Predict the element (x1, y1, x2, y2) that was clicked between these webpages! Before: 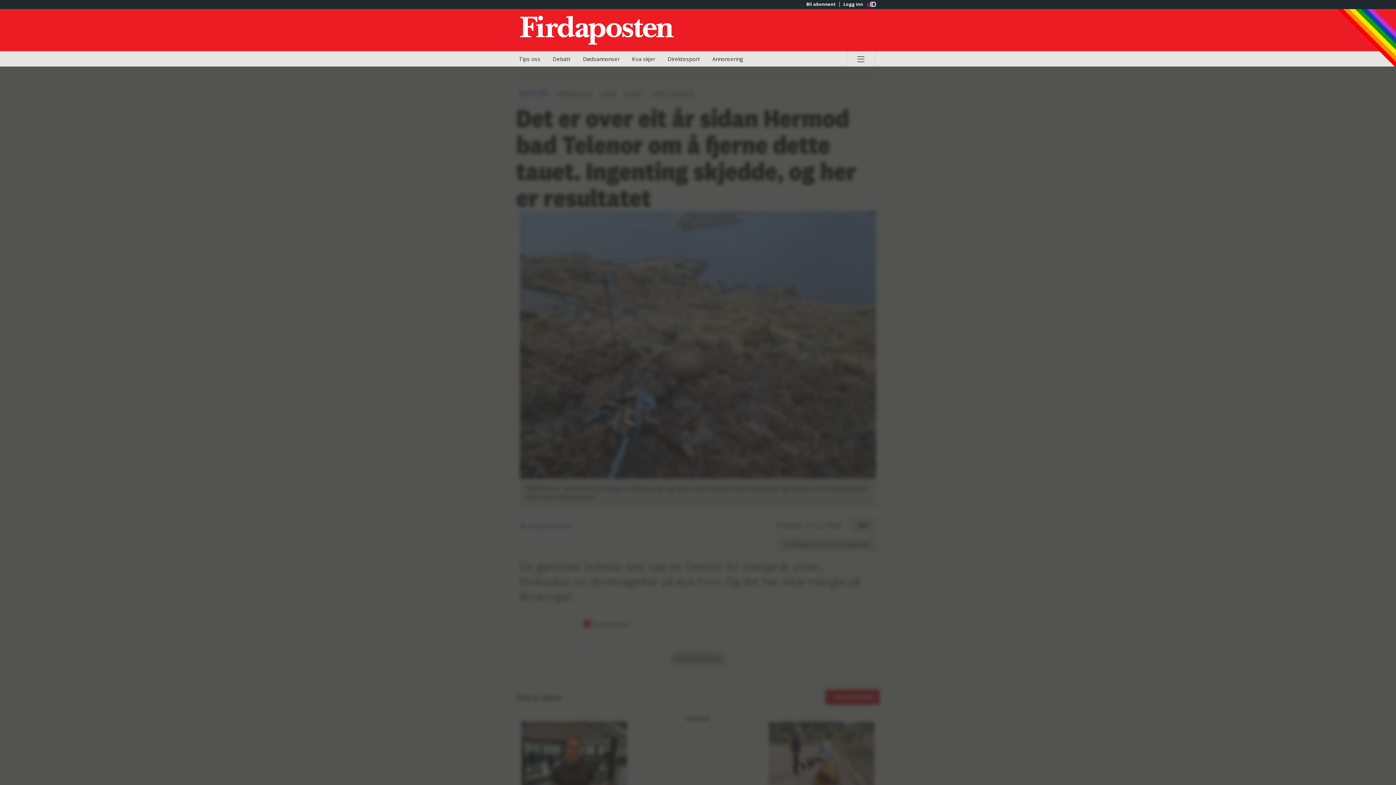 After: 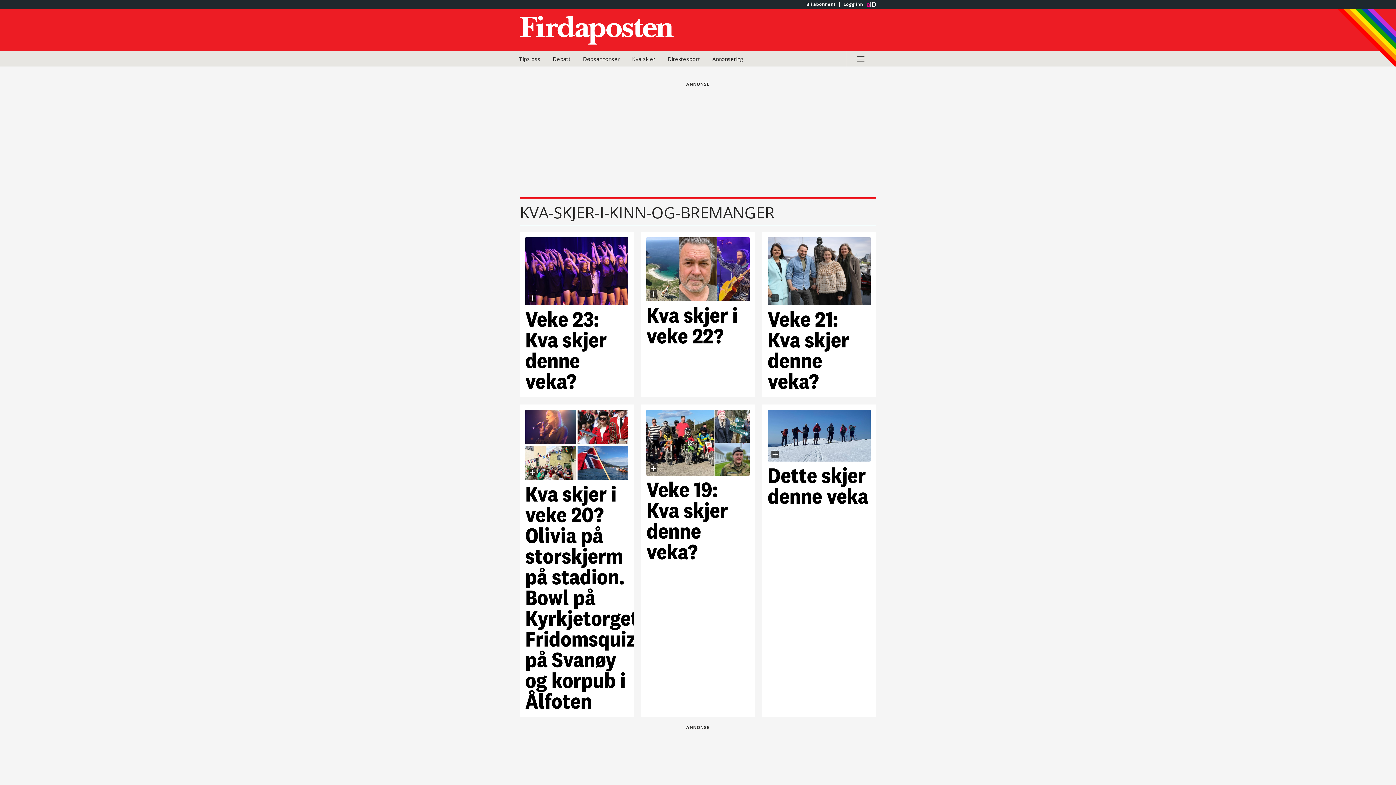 Action: label: Kva skjer bbox: (626, 51, 660, 66)